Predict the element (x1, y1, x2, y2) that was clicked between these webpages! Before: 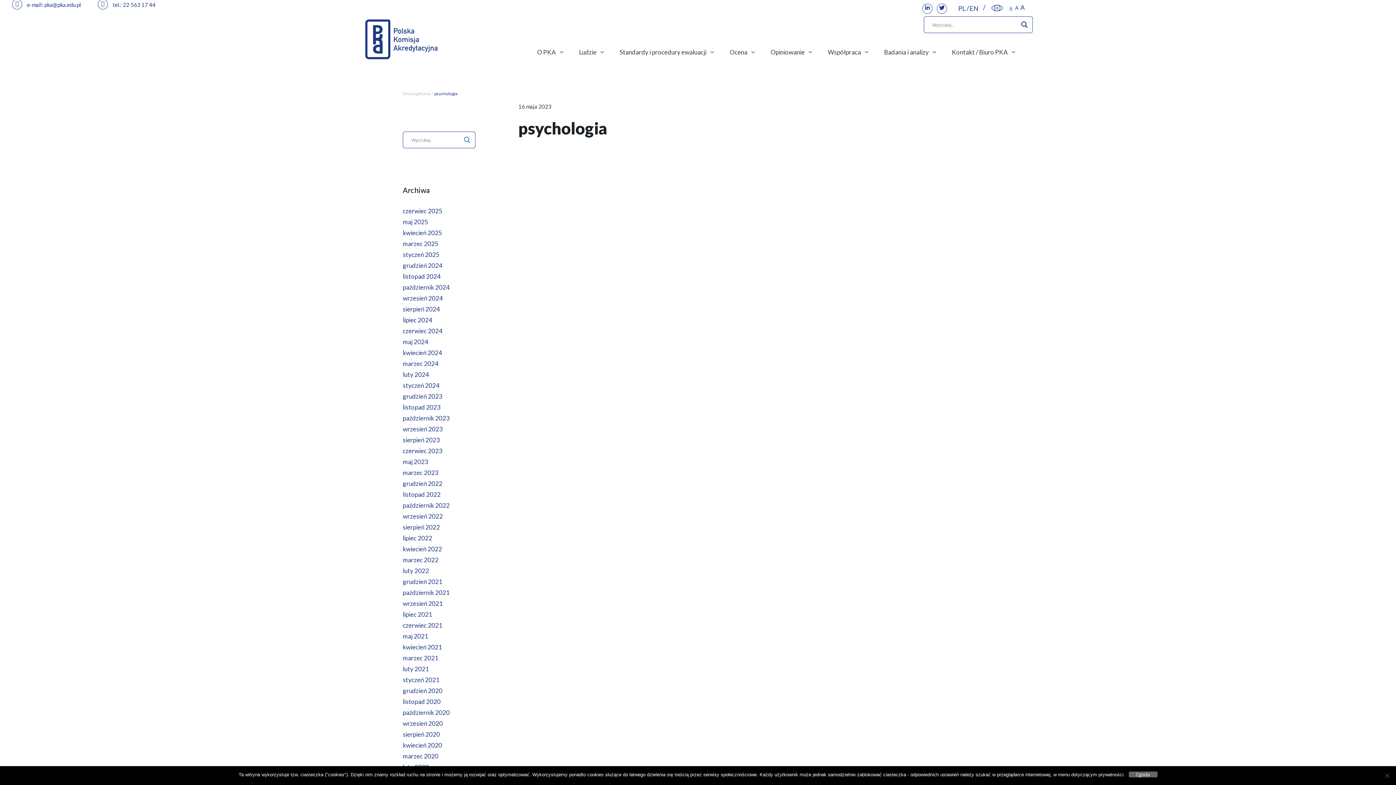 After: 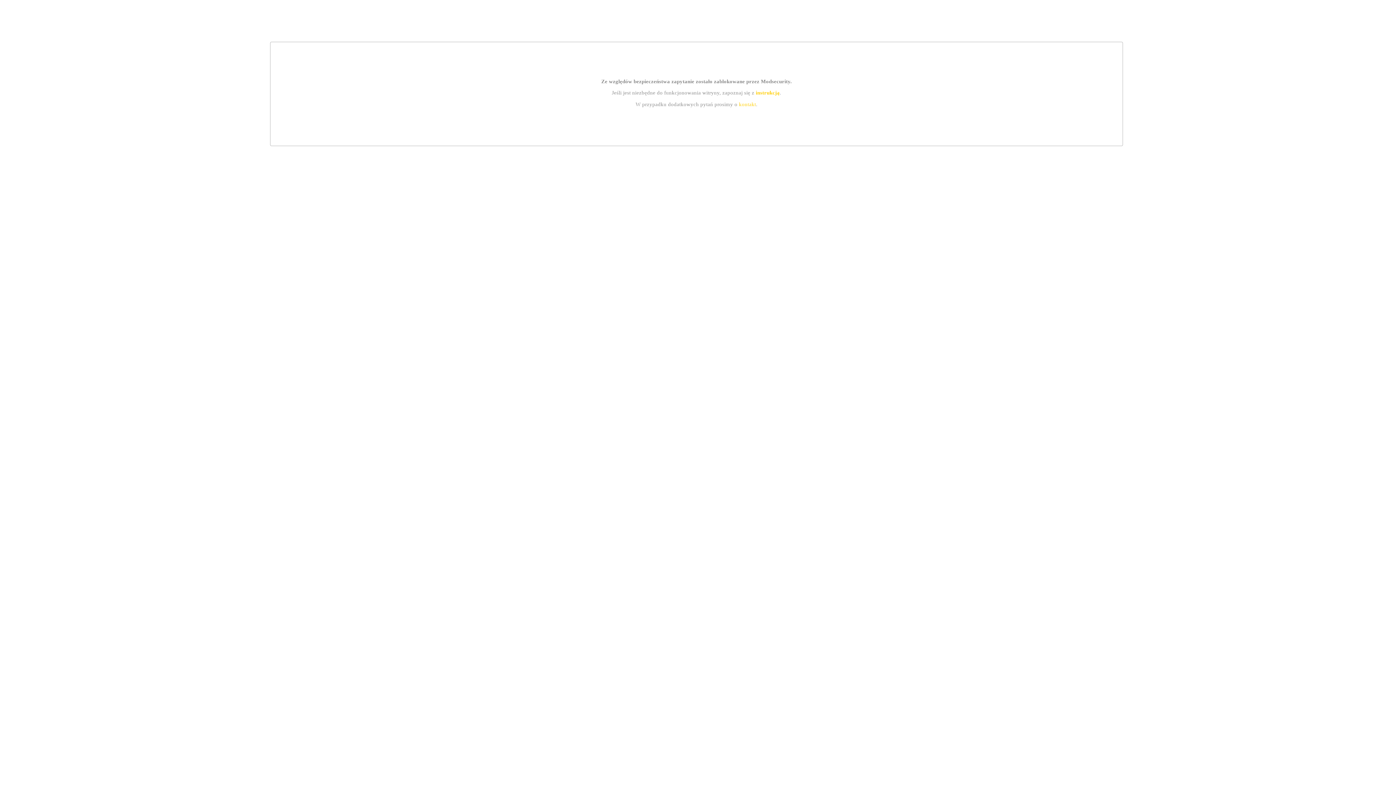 Action: bbox: (402, 283, 449, 291) label: październik 2024